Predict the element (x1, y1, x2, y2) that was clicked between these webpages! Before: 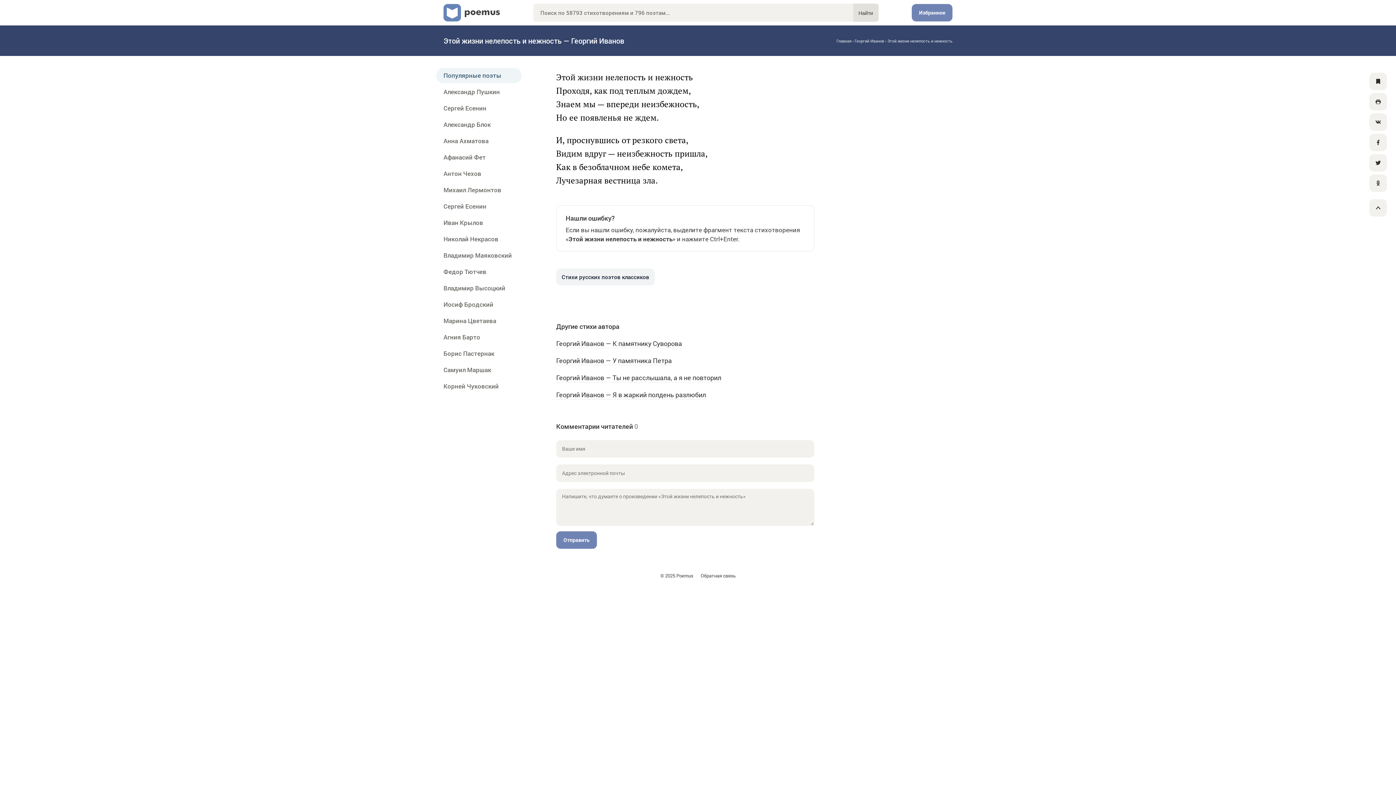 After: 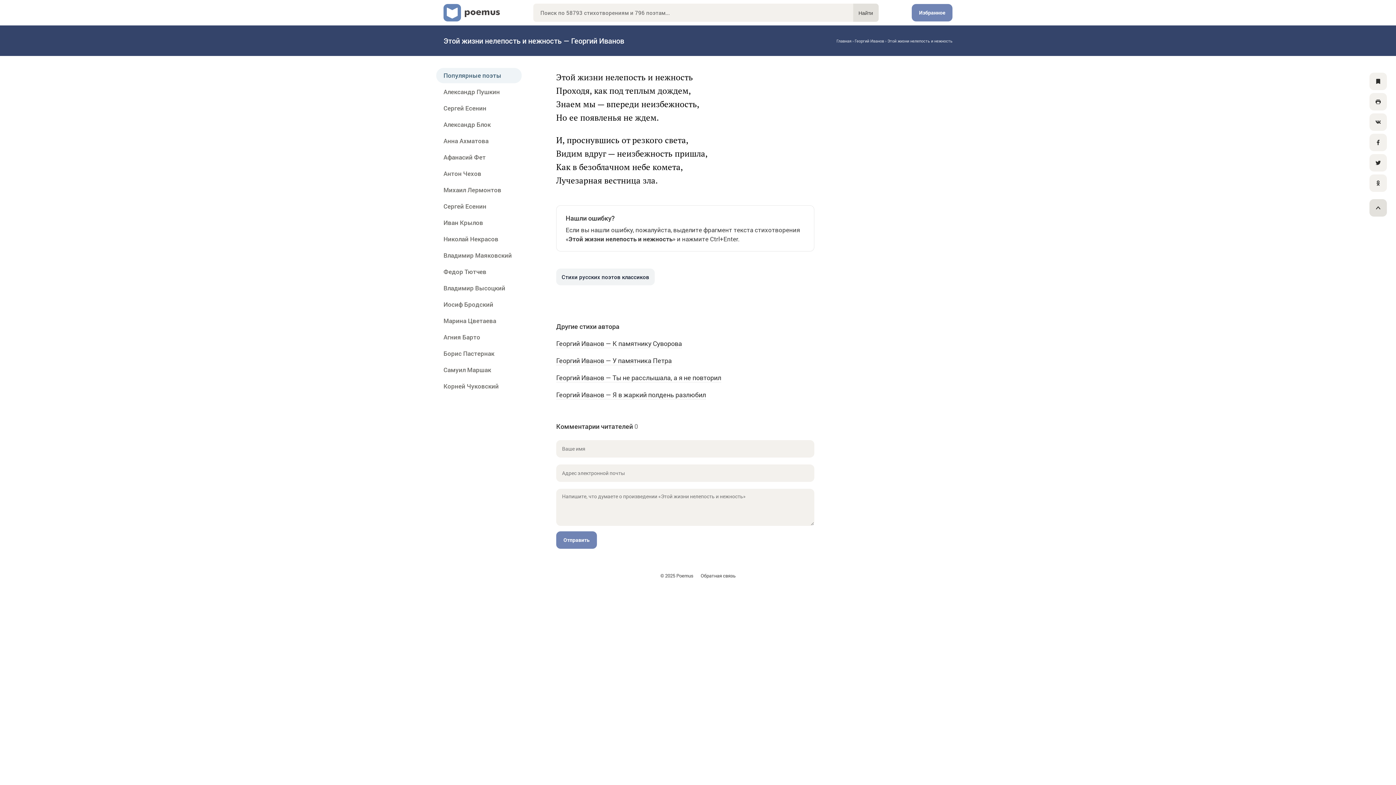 Action: bbox: (1369, 199, 1387, 216) label: ↑